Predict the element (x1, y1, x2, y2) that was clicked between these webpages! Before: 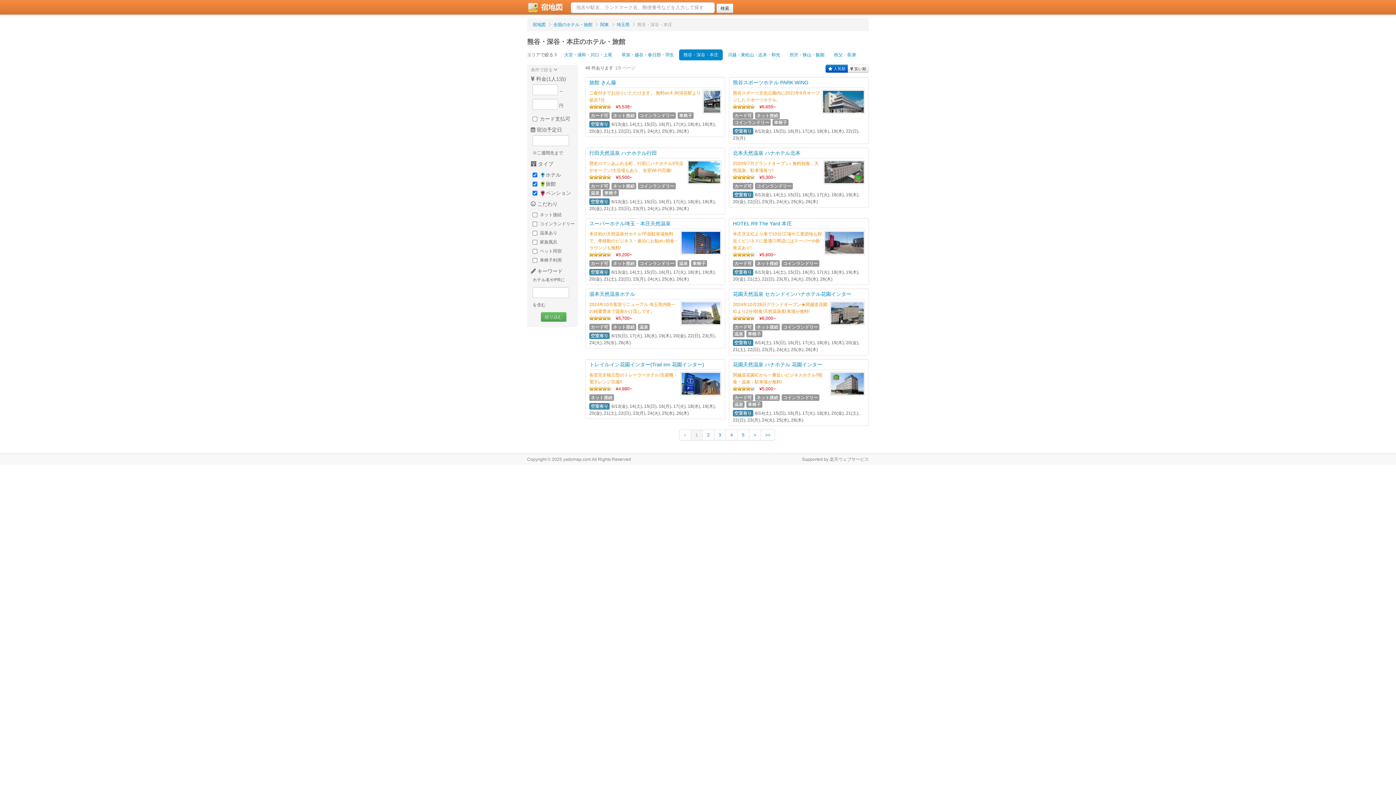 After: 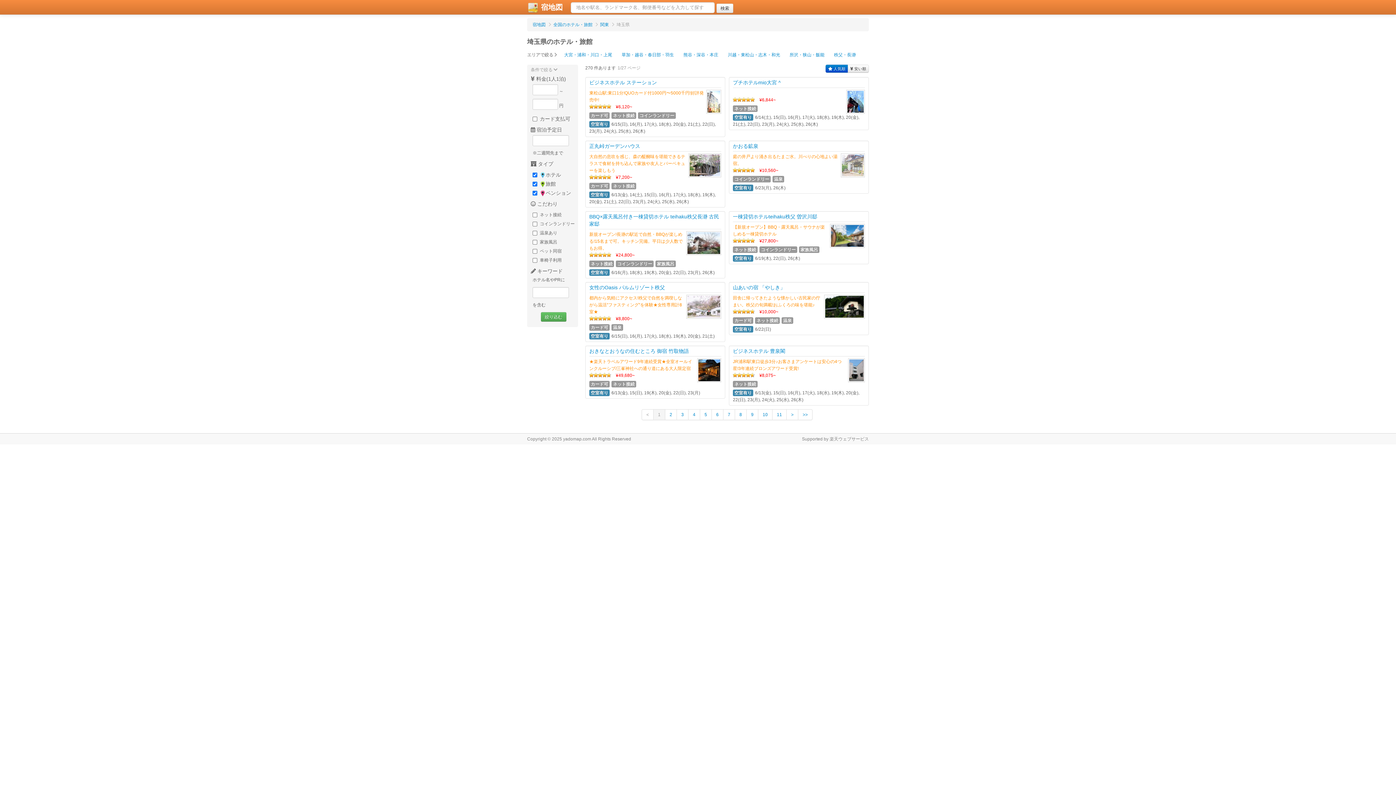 Action: bbox: (616, 22, 629, 27) label: 埼玉県